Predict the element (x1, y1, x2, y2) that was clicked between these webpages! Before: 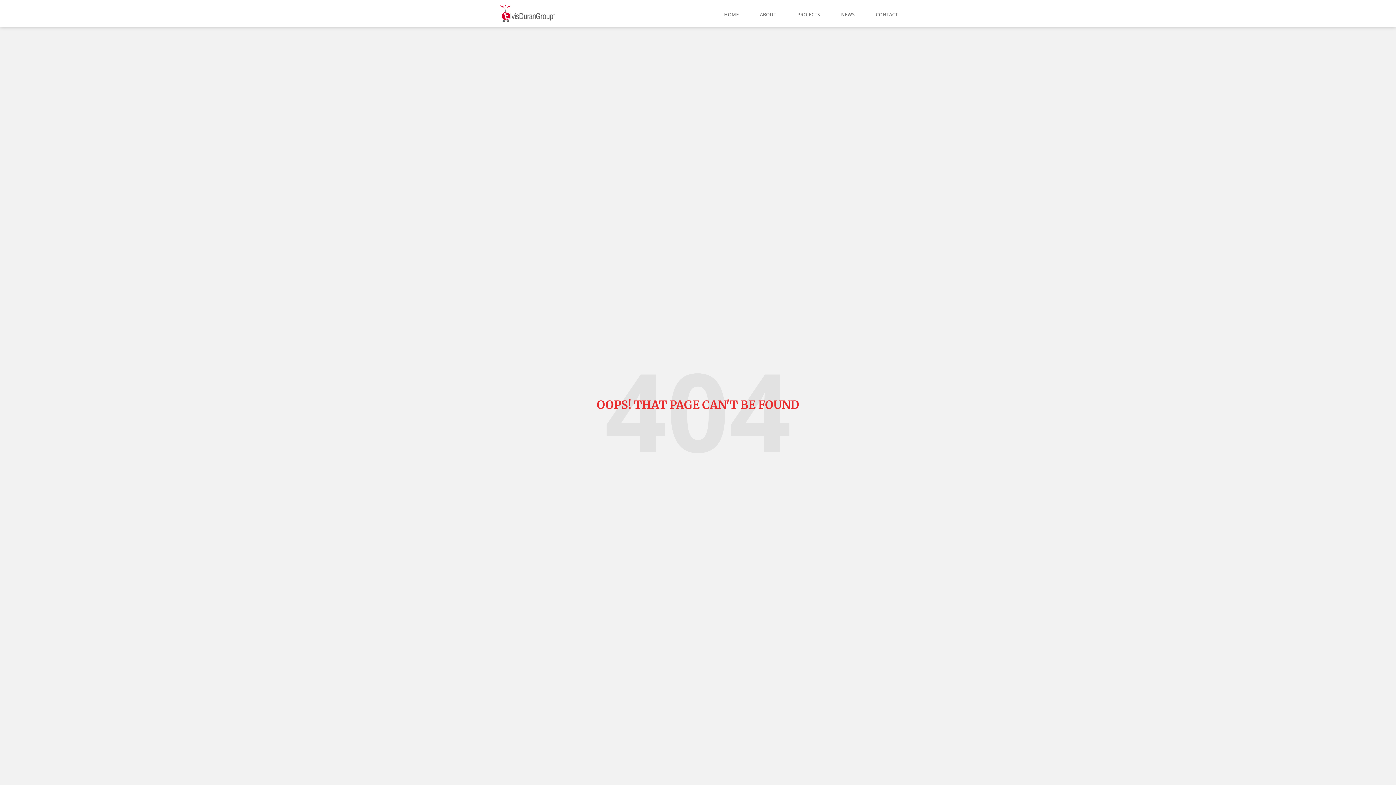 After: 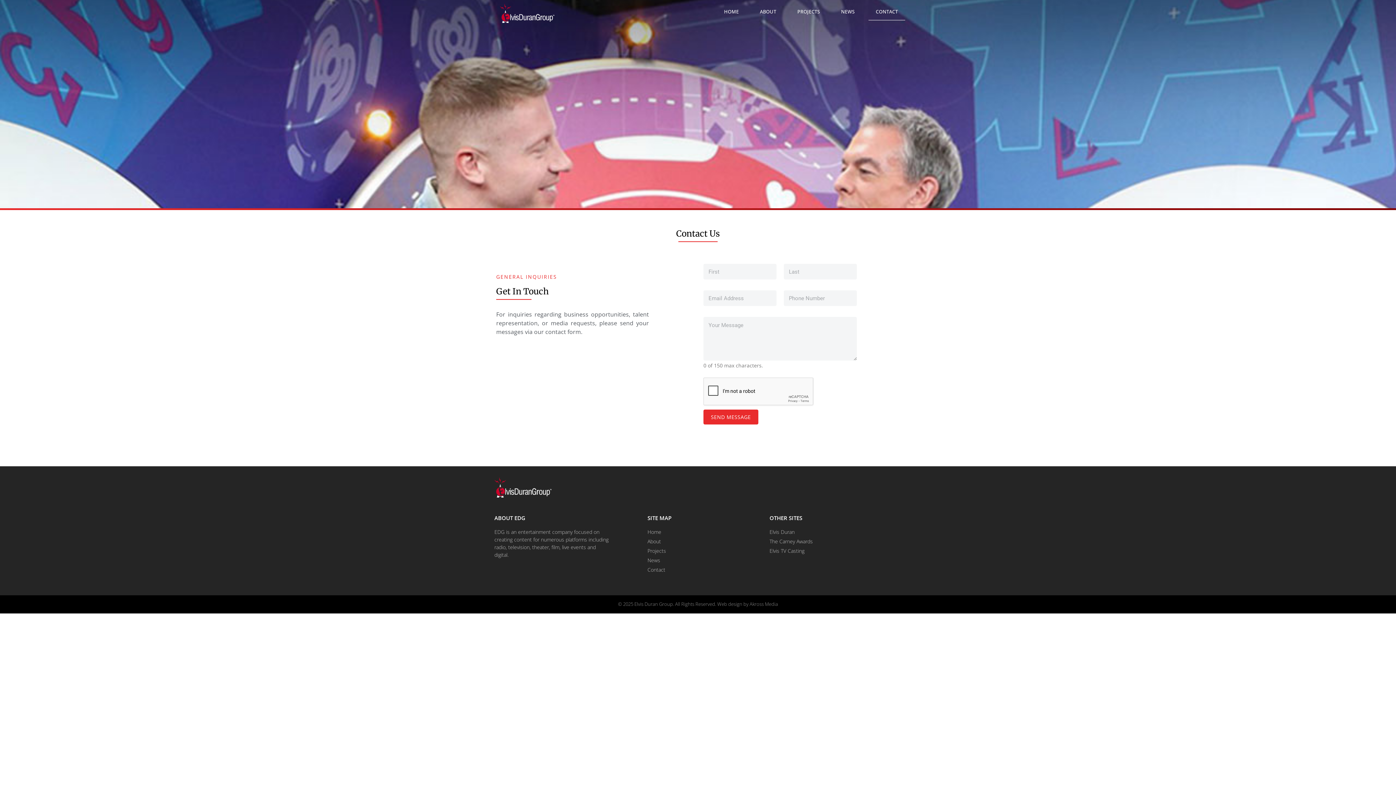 Action: bbox: (868, 5, 905, 23) label: CONTACT